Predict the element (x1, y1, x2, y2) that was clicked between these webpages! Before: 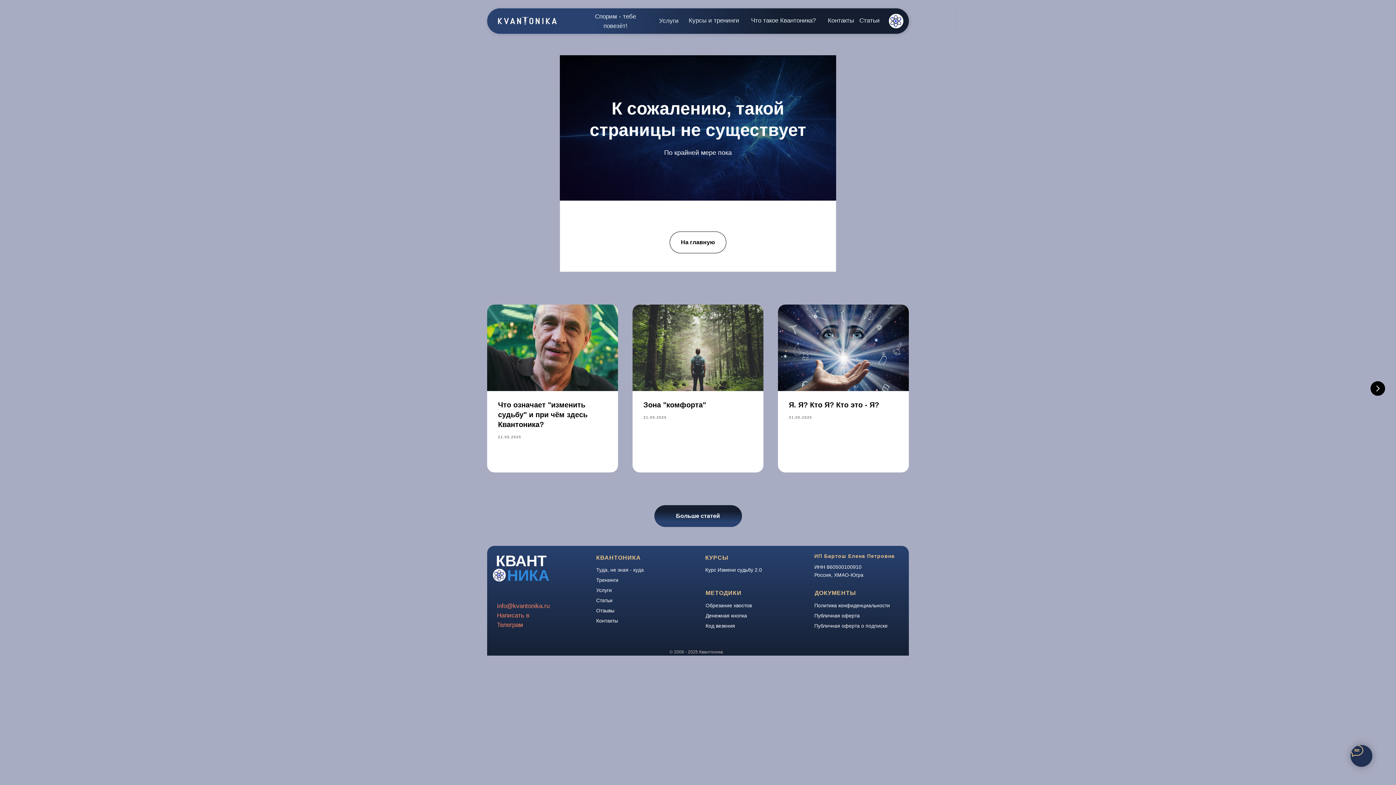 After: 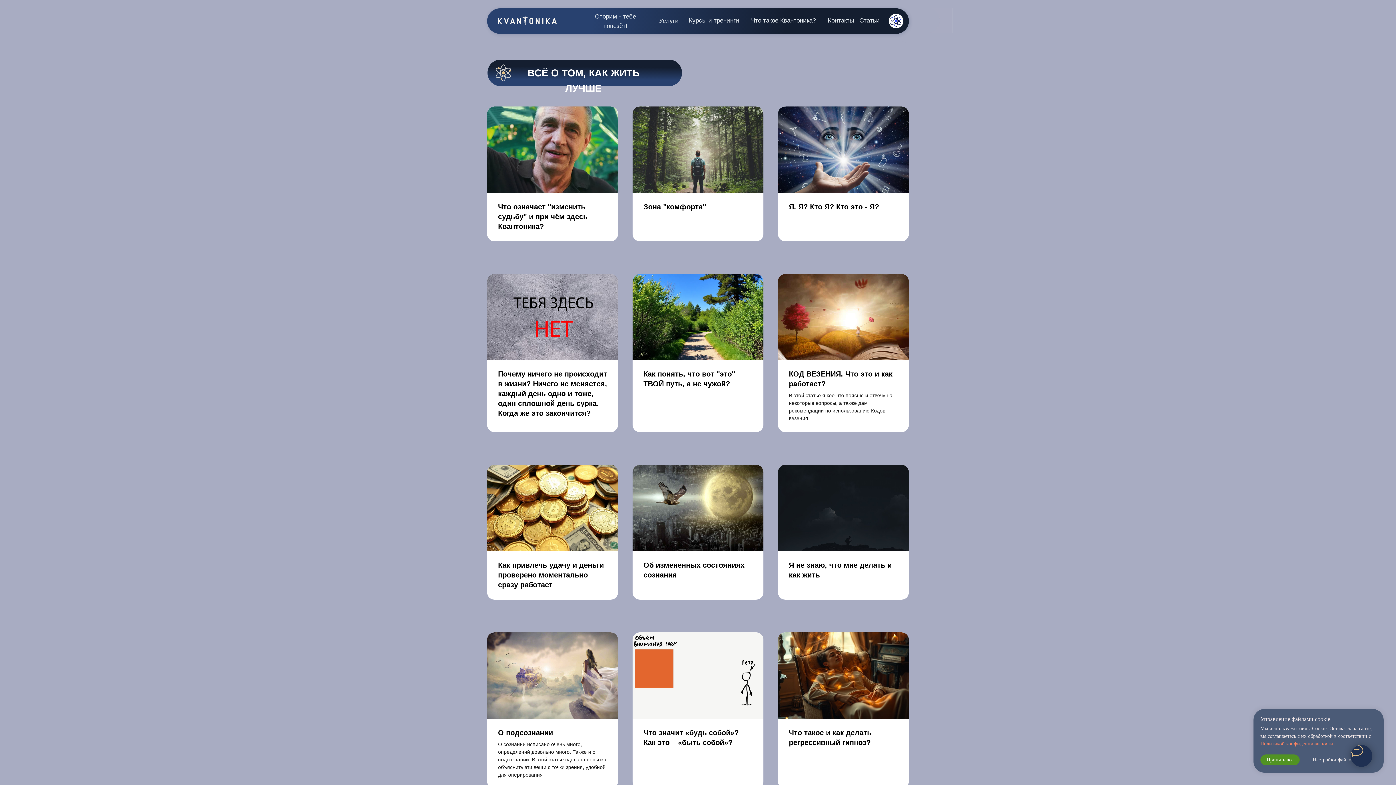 Action: label: Больше статей bbox: (654, 505, 742, 527)